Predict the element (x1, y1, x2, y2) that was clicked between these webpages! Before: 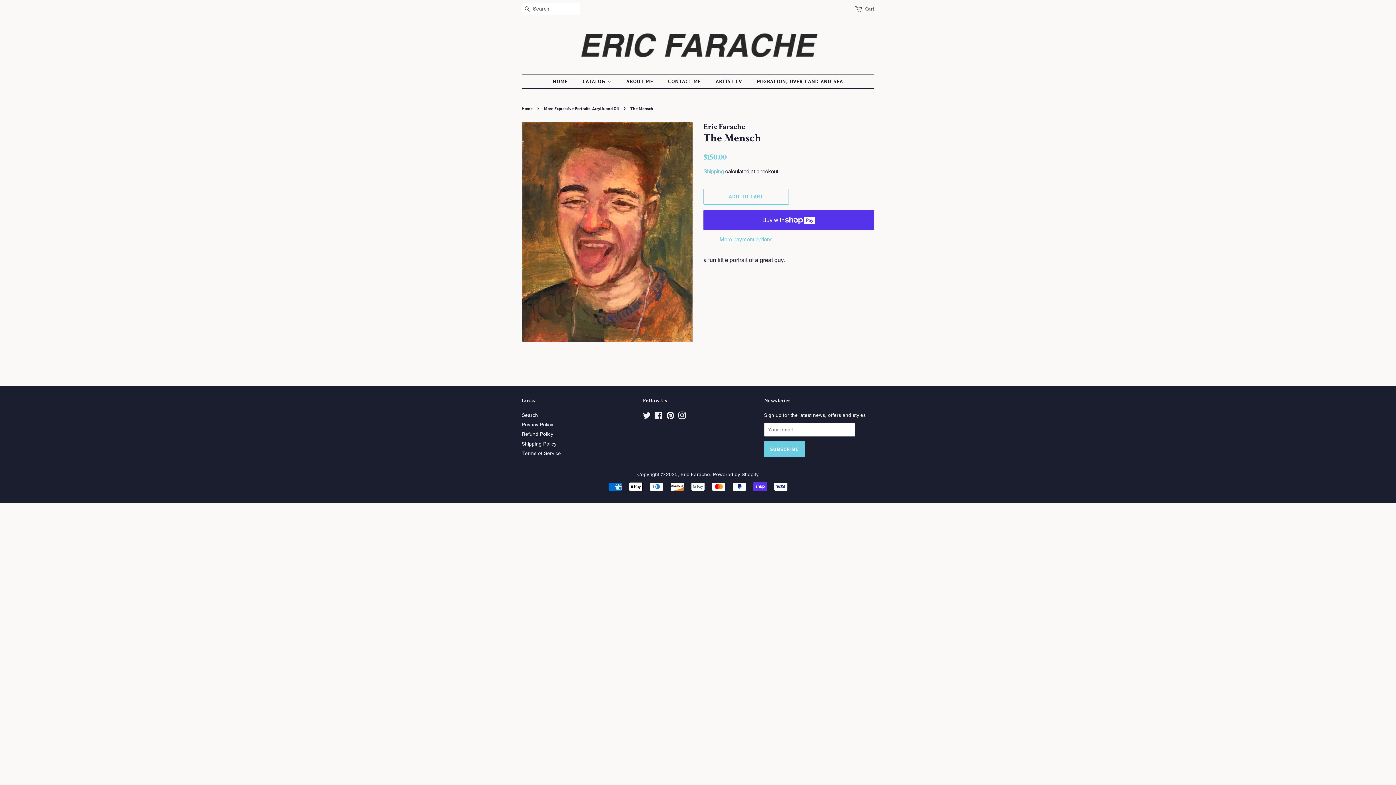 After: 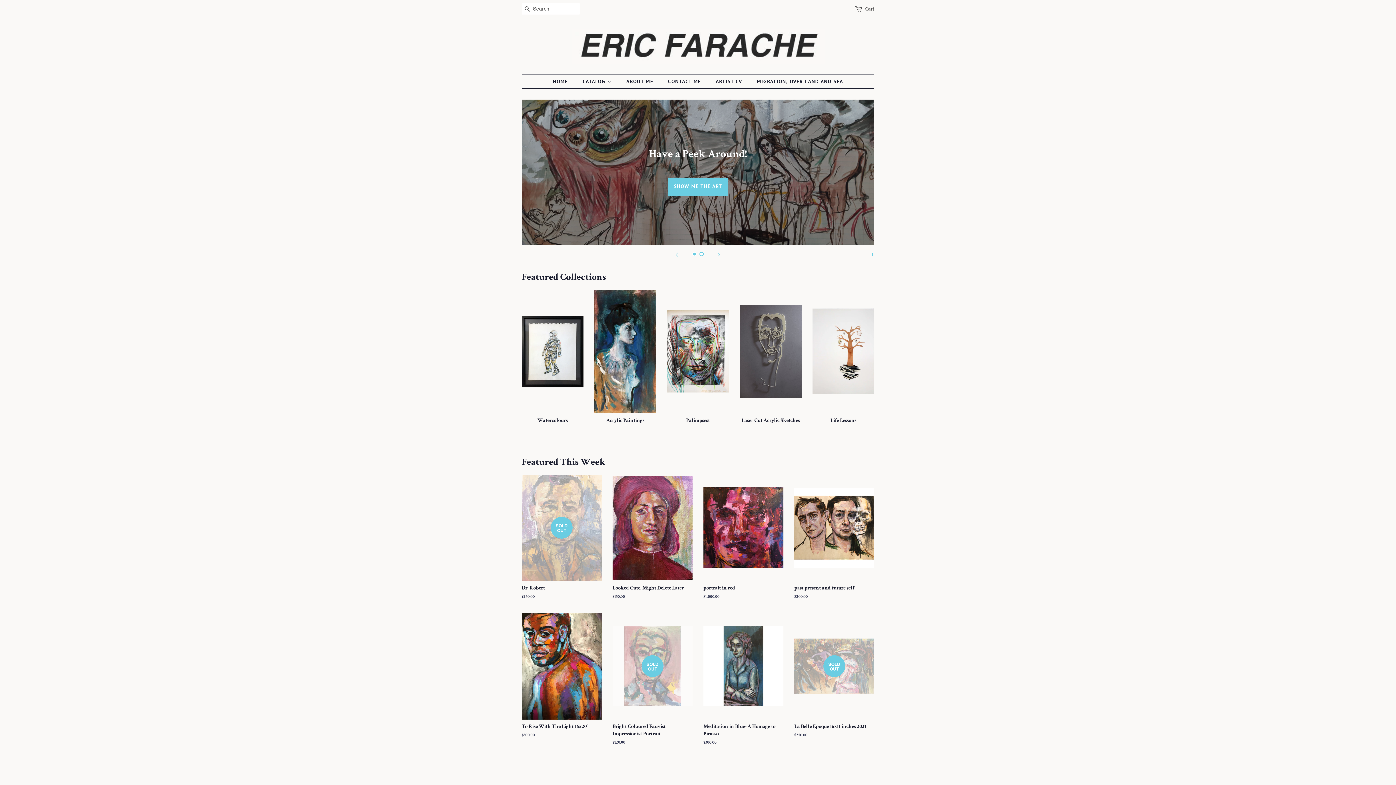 Action: bbox: (521, 105, 534, 111) label: Home